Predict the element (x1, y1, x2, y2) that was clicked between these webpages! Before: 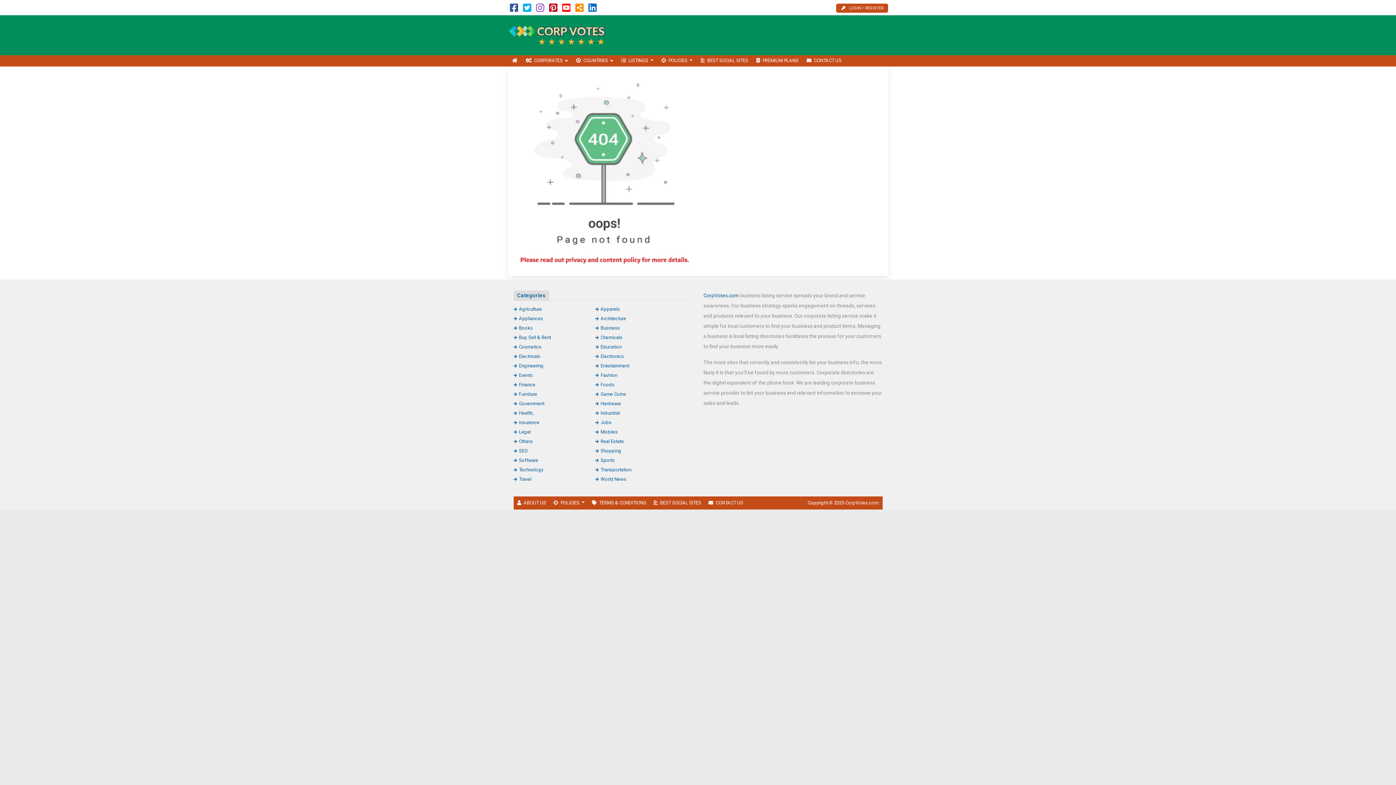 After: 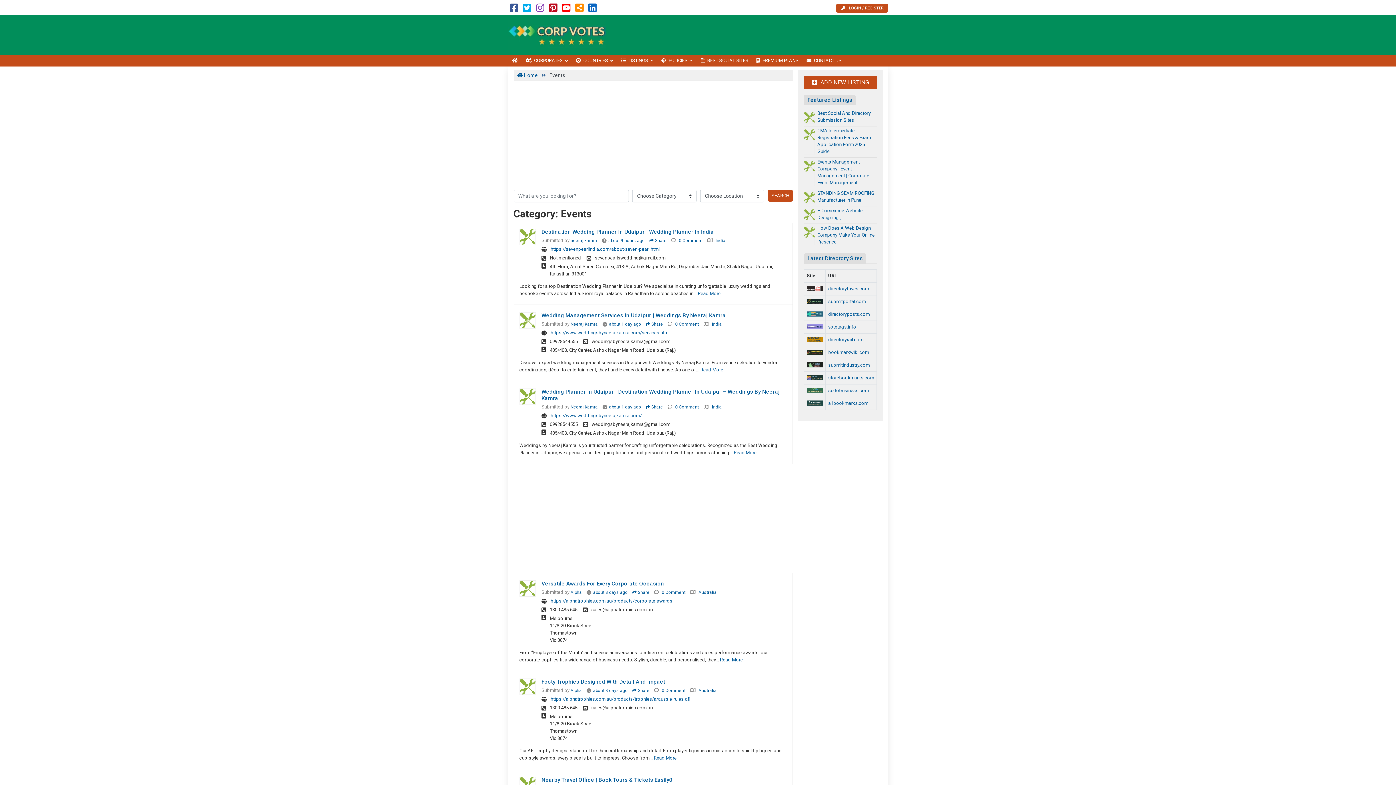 Action: label: Events bbox: (513, 372, 532, 378)